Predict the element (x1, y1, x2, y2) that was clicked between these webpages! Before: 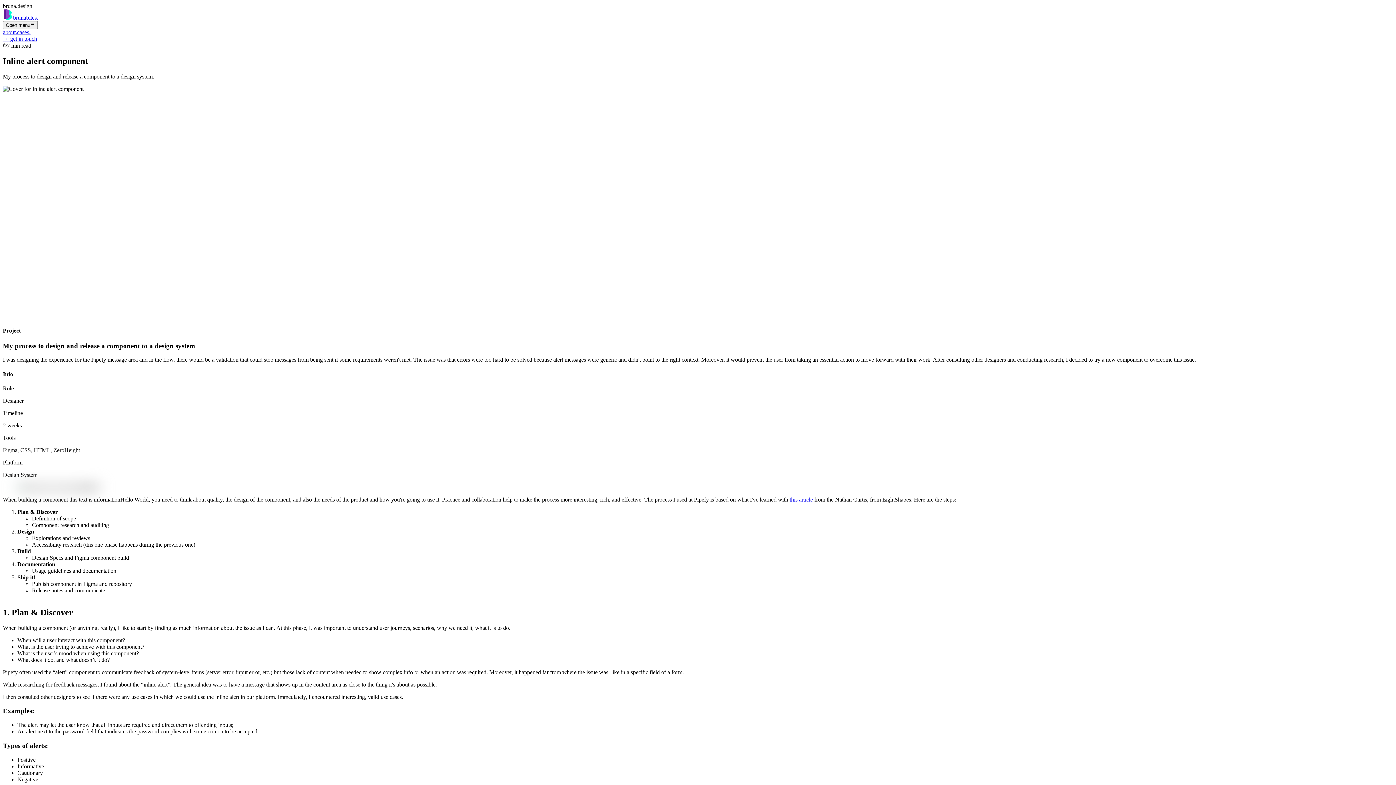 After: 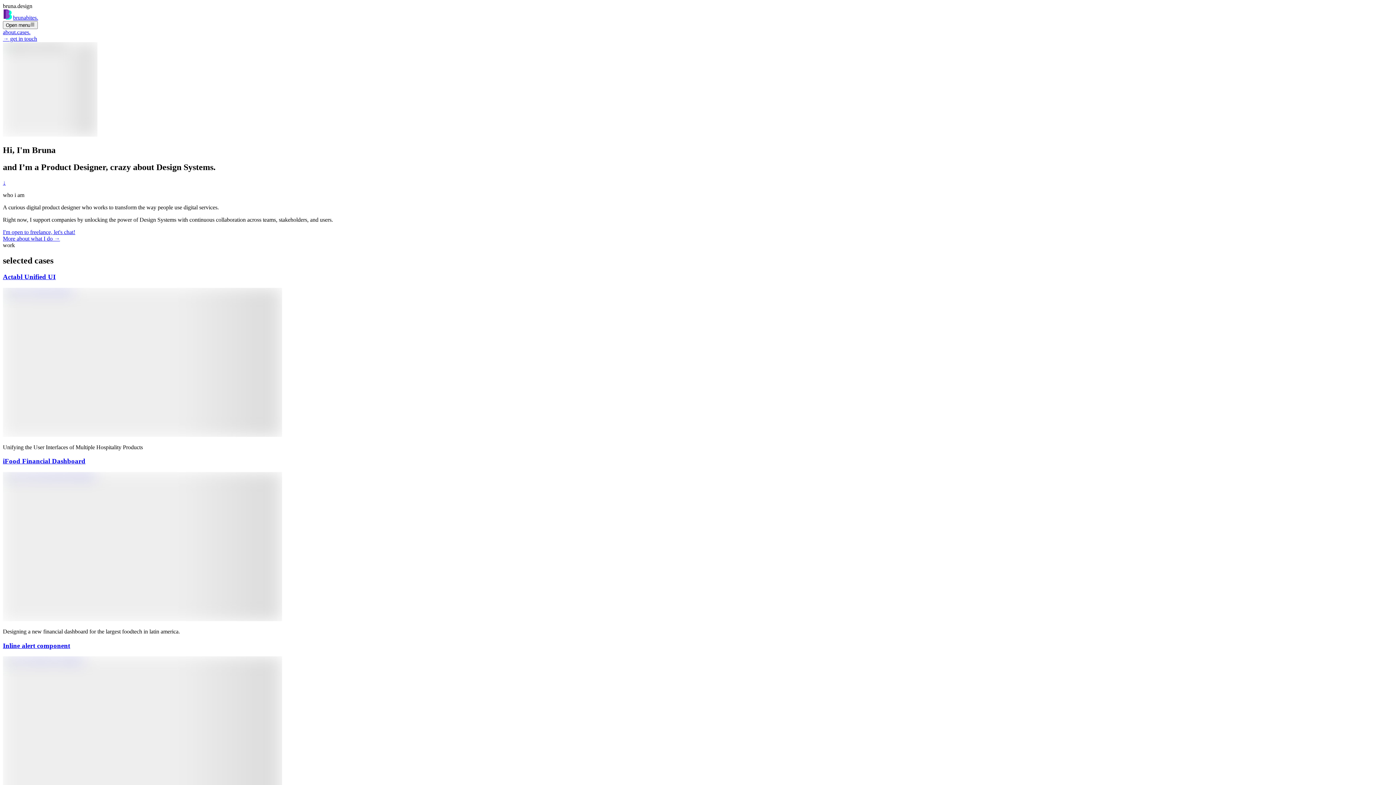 Action: bbox: (13, 14, 38, 20) label: brunabites.